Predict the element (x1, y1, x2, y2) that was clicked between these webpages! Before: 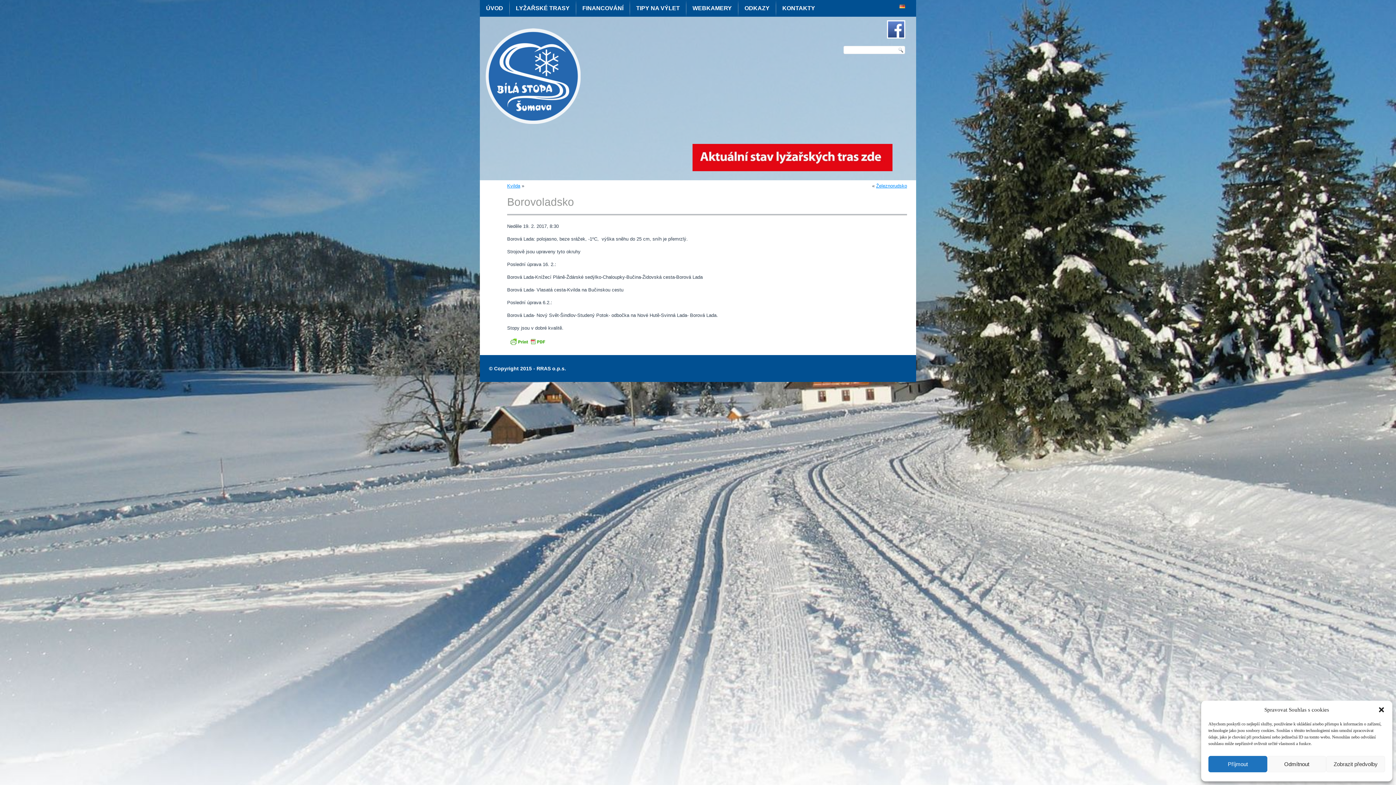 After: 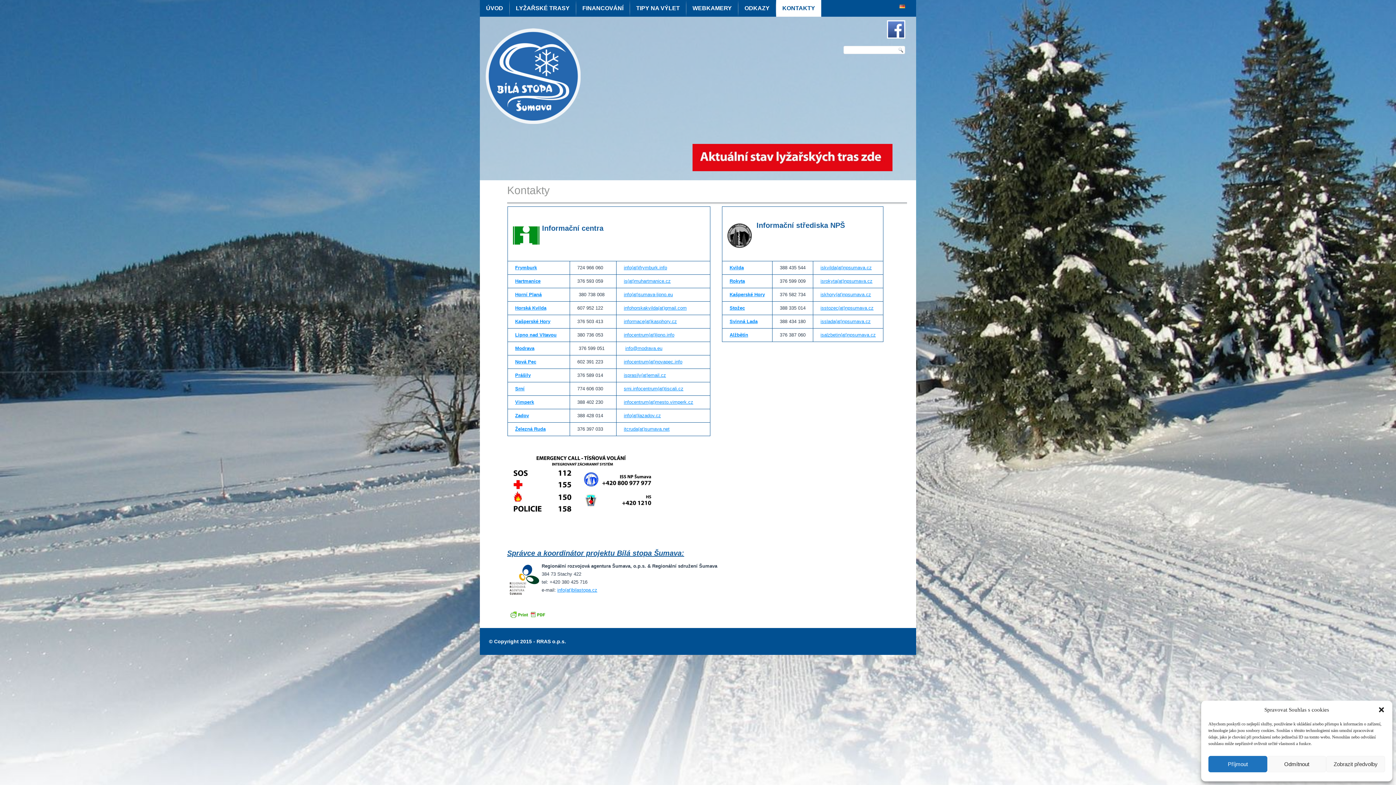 Action: label: KONTAKTY bbox: (776, 0, 821, 16)